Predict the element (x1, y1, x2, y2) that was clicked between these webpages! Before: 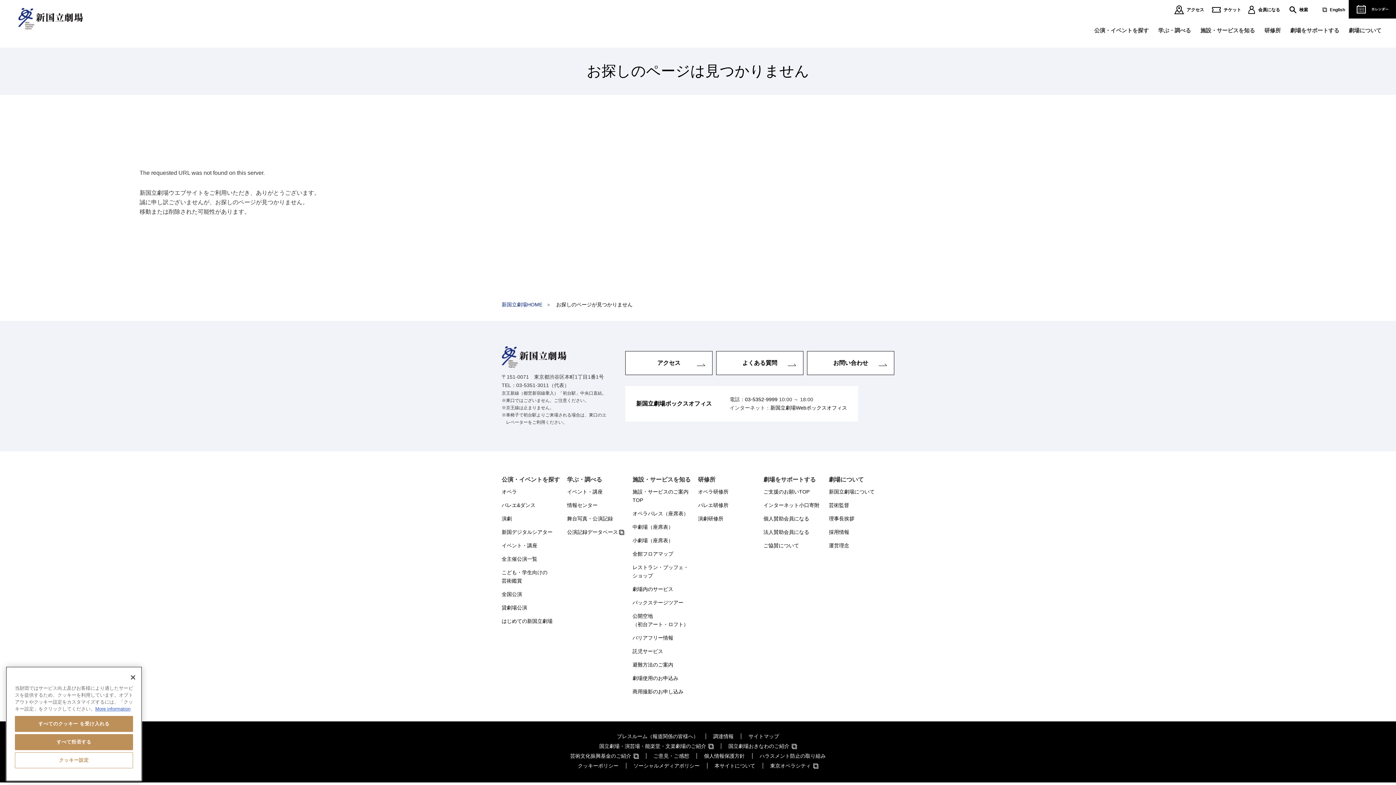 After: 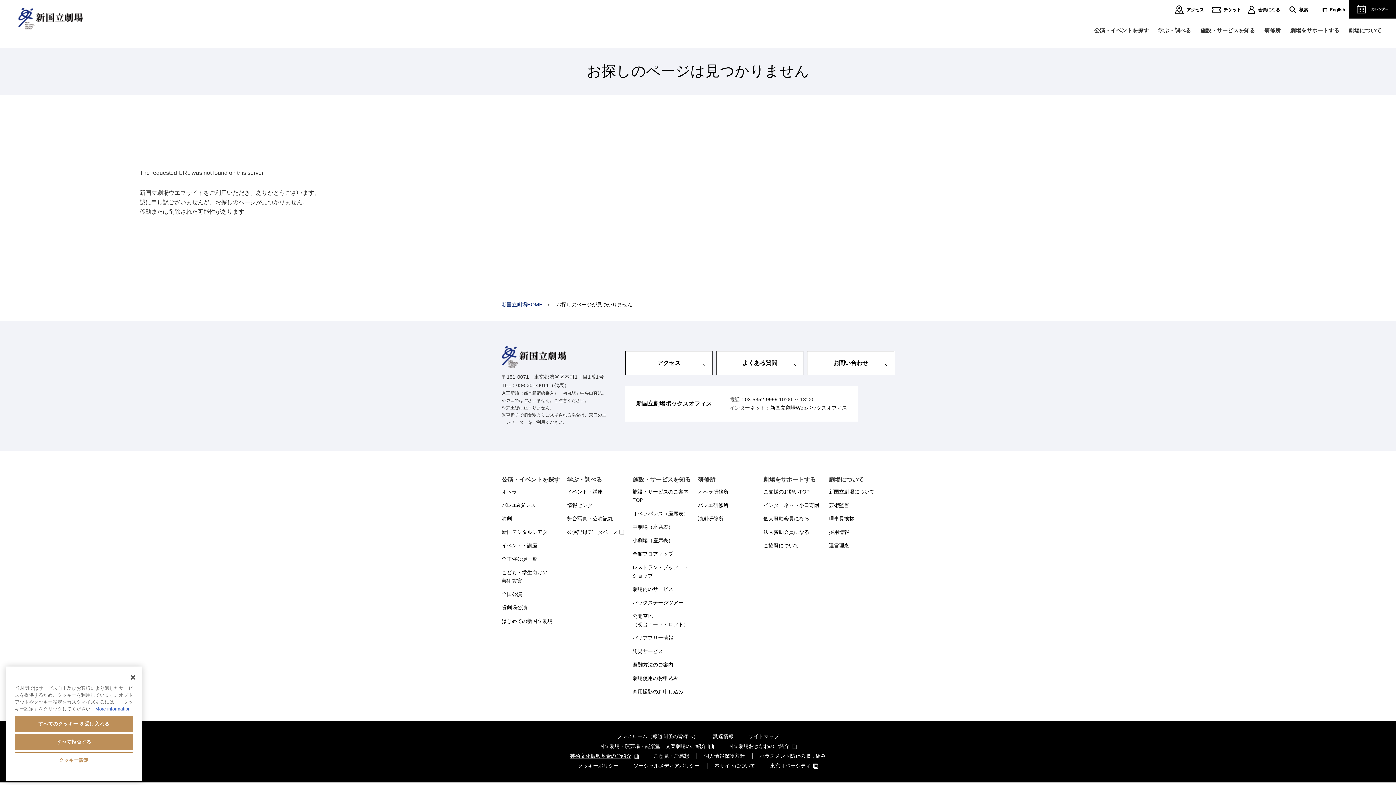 Action: label: 芸術文化振興基金のご紹介 bbox: (563, 753, 646, 759)